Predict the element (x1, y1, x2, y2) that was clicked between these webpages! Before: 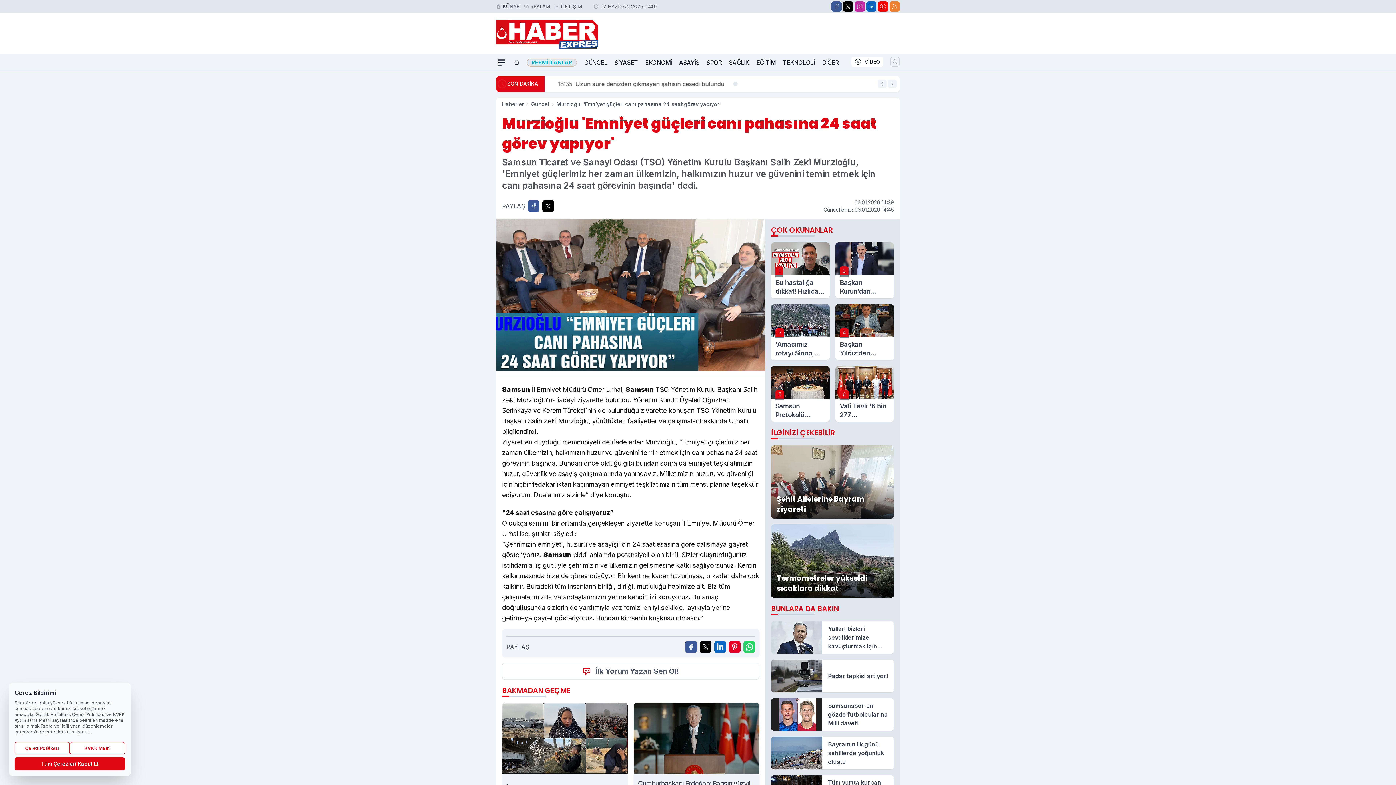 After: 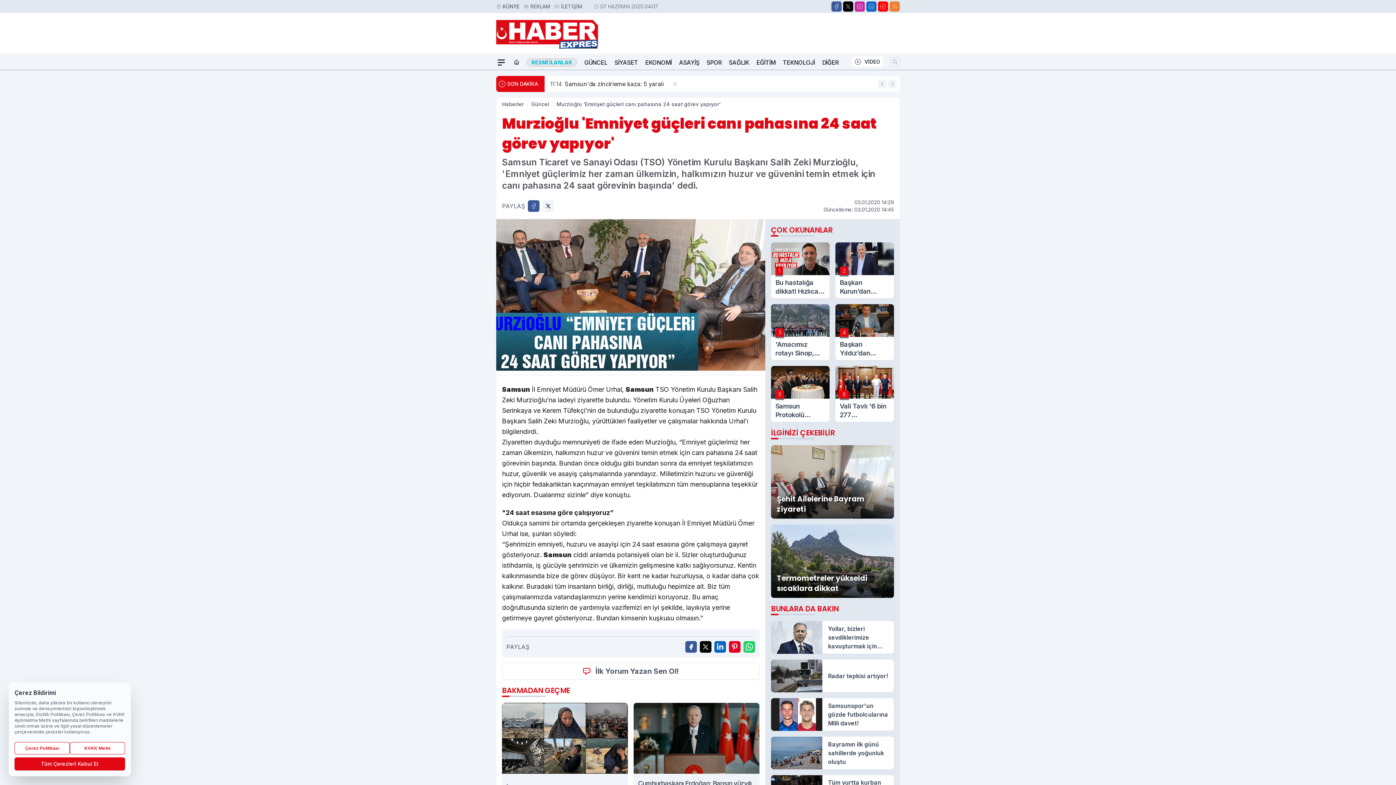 Action: label: X'te Paylaş bbox: (542, 200, 554, 212)